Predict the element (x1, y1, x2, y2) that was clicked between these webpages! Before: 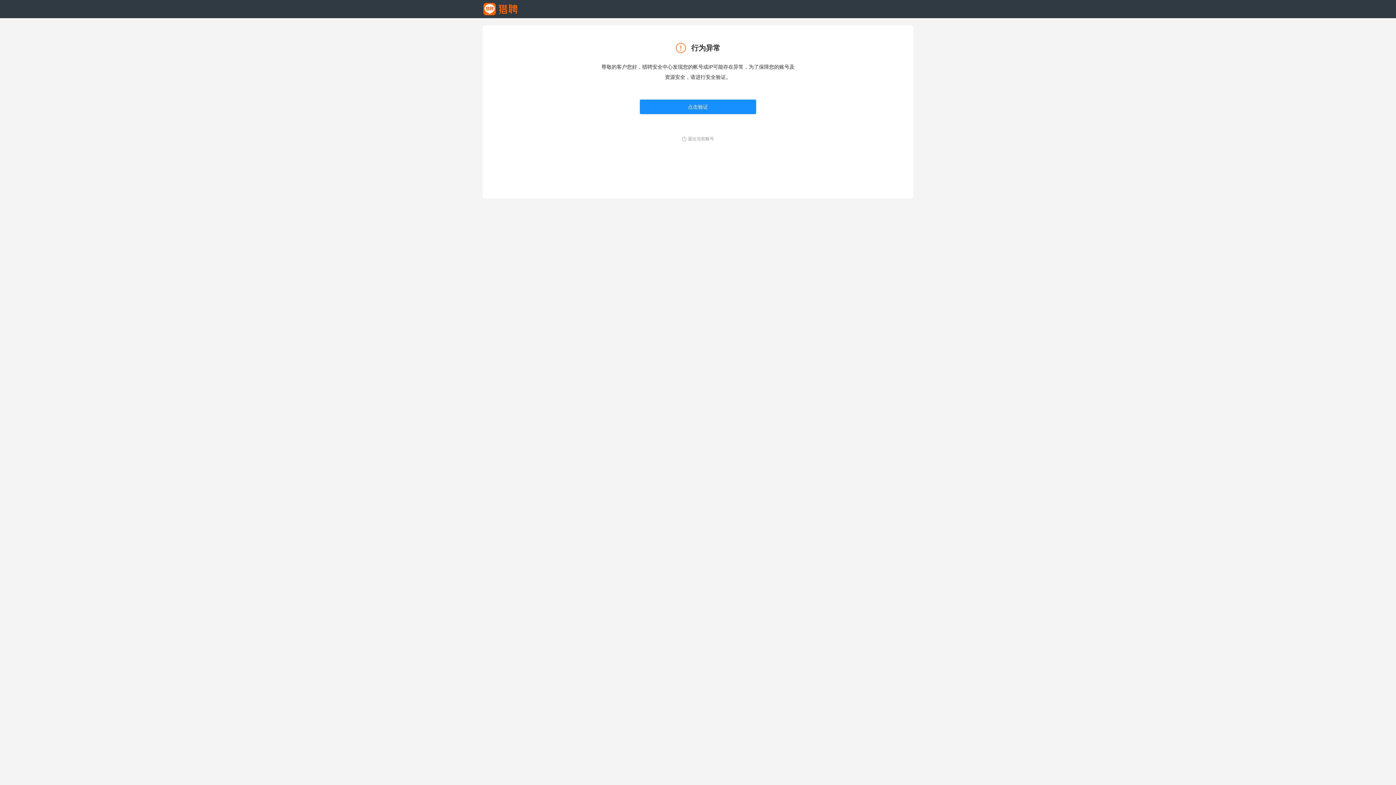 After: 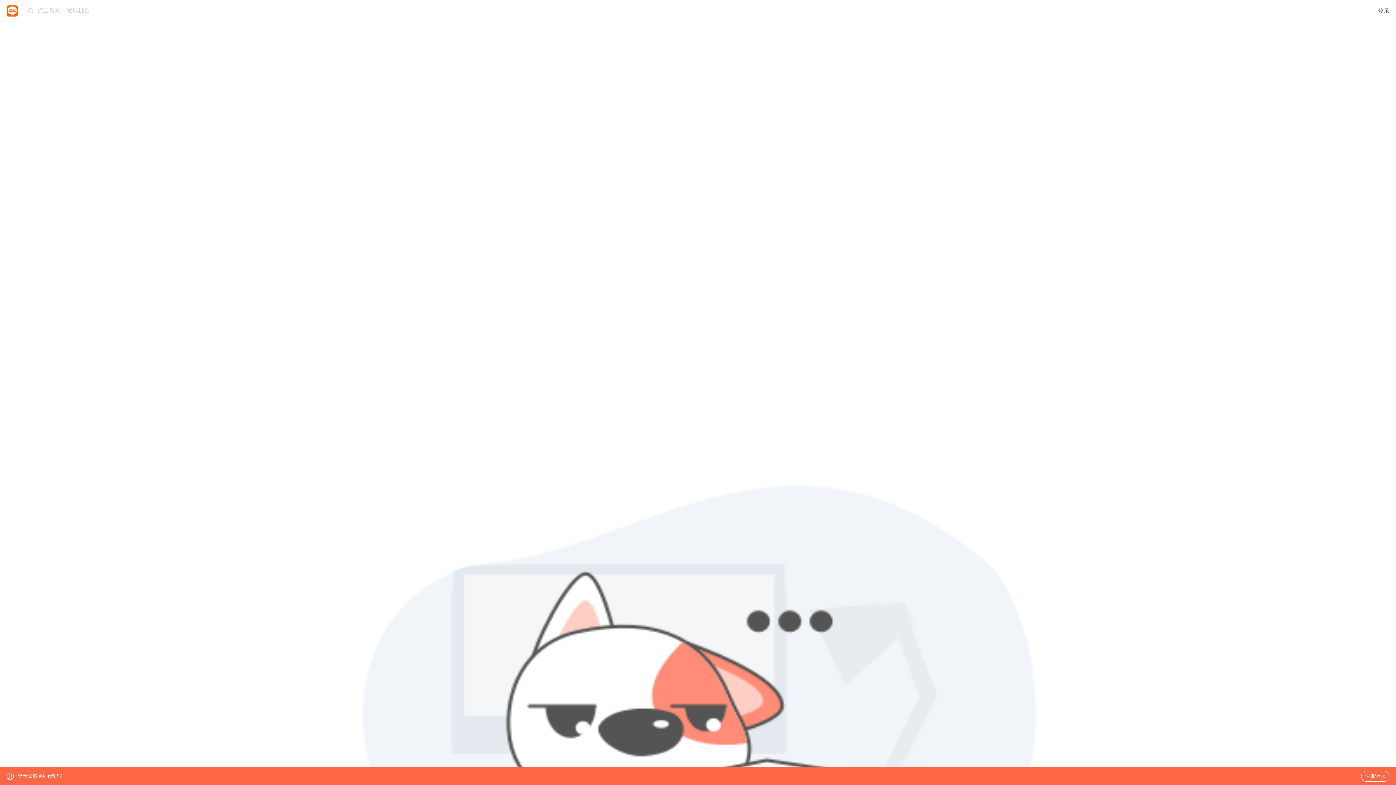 Action: bbox: (682, 126, 714, 131) label: 退出当前账号